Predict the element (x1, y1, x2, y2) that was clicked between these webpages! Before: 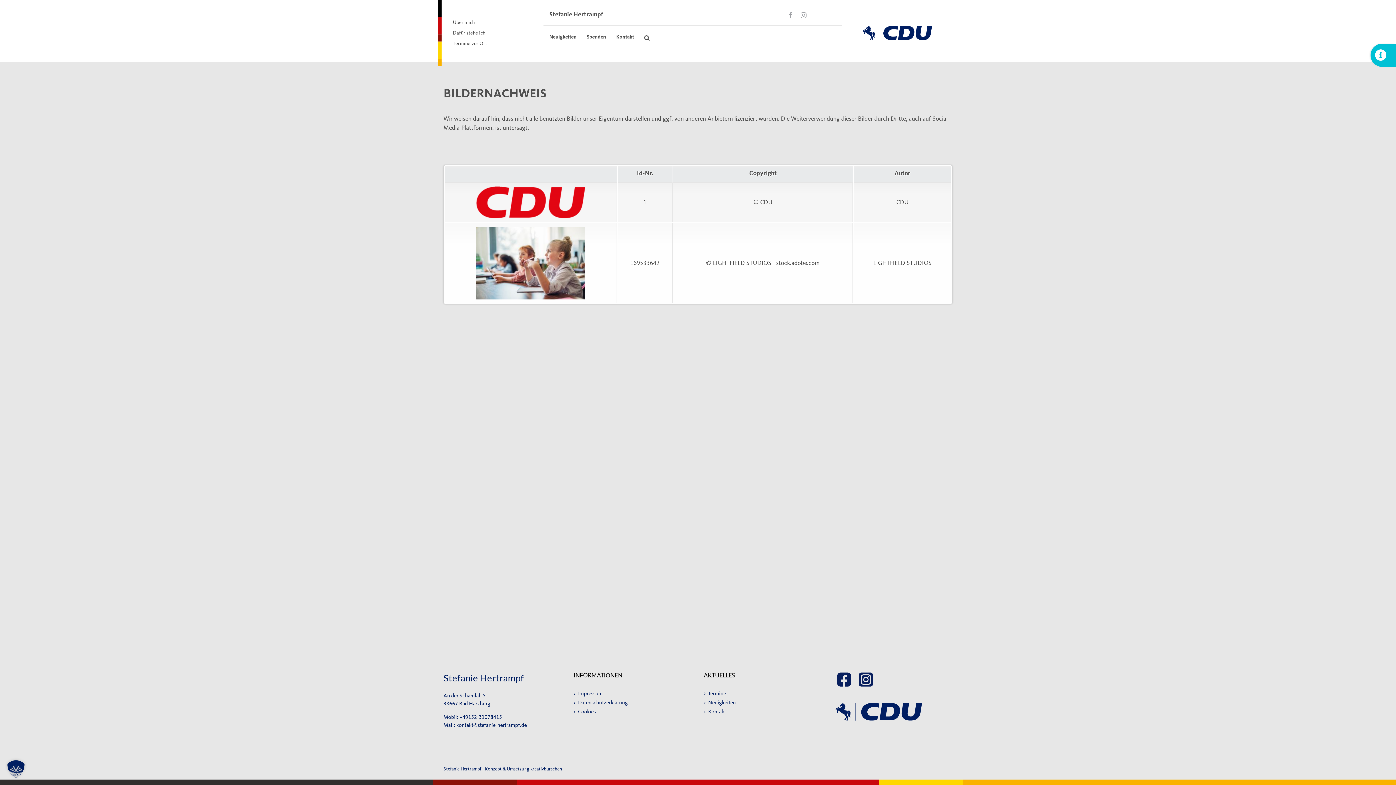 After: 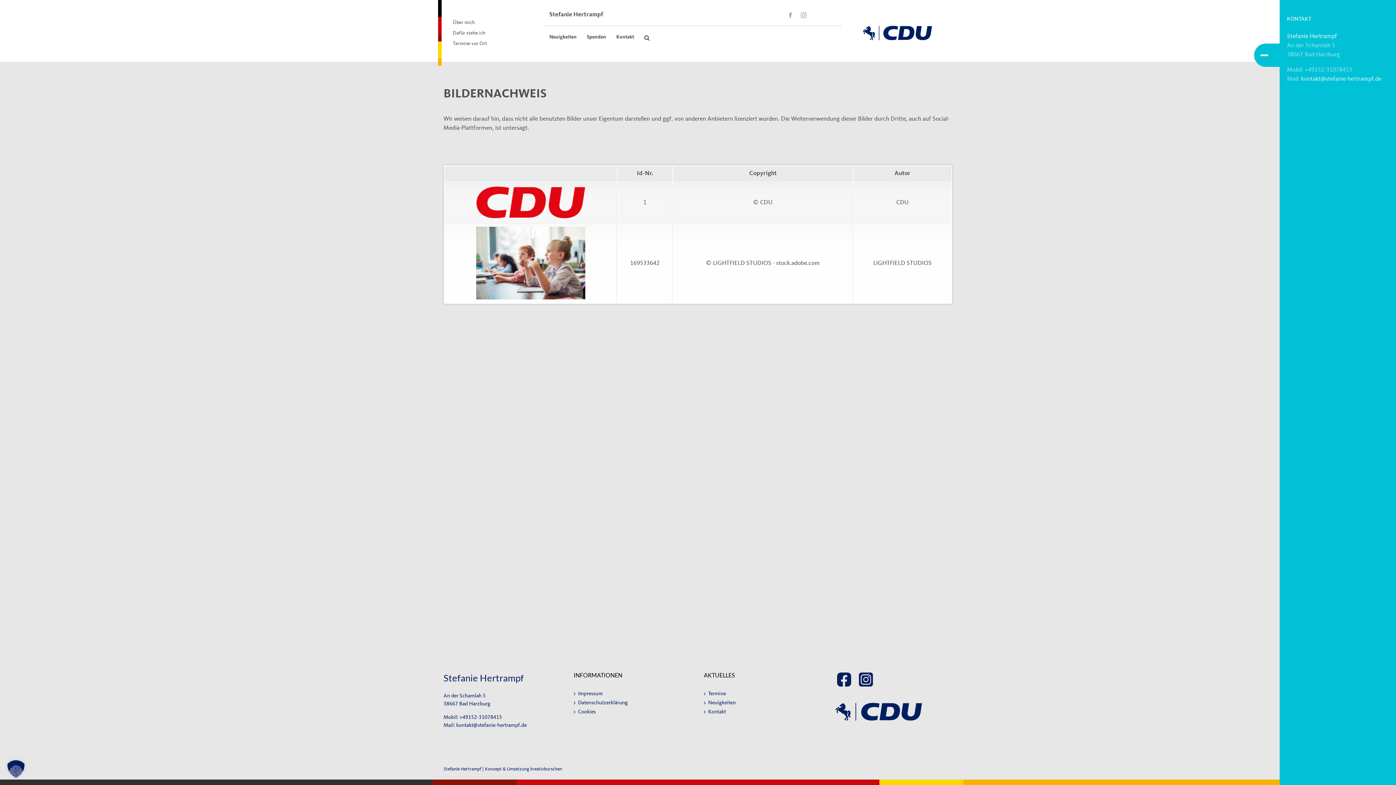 Action: bbox: (1370, 43, 1396, 66) label: Toggle Sliding Bar Area